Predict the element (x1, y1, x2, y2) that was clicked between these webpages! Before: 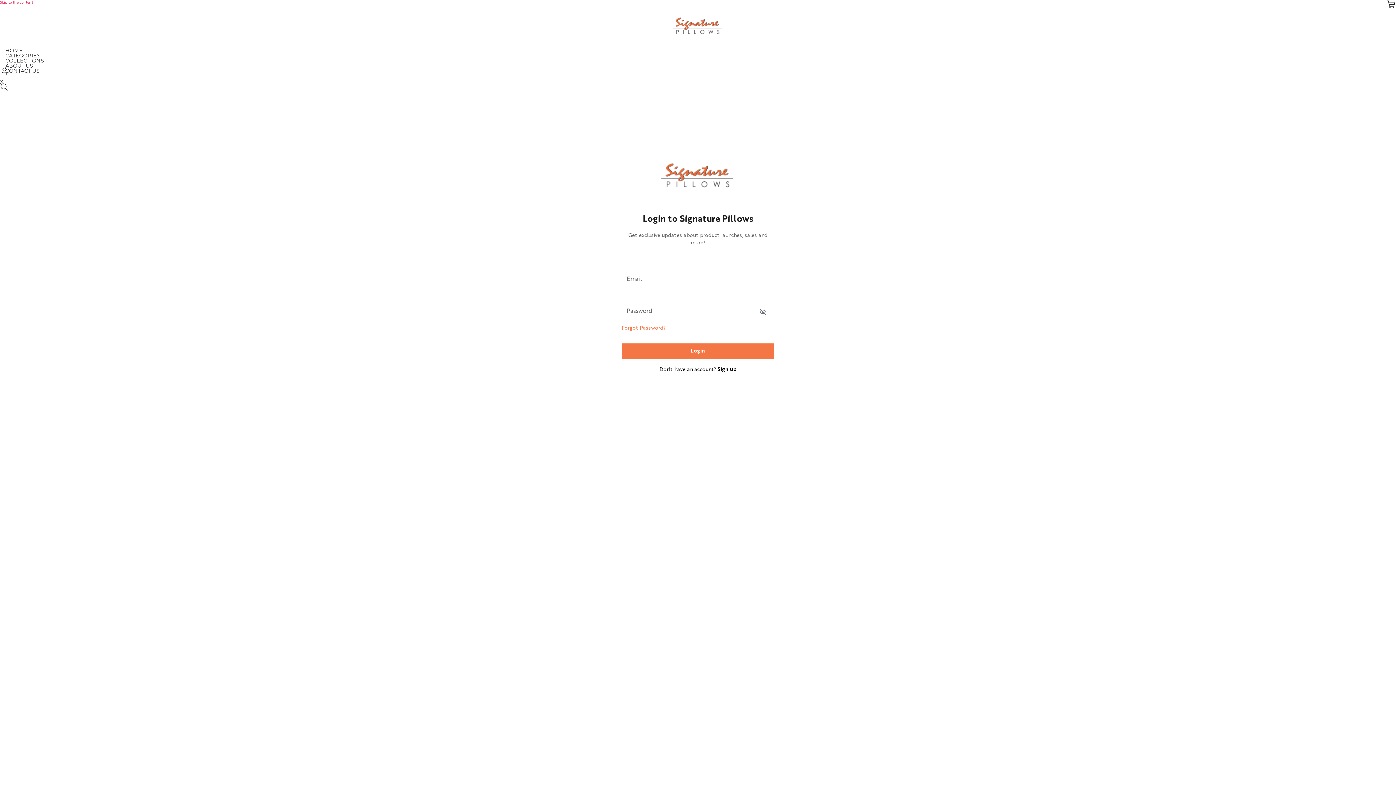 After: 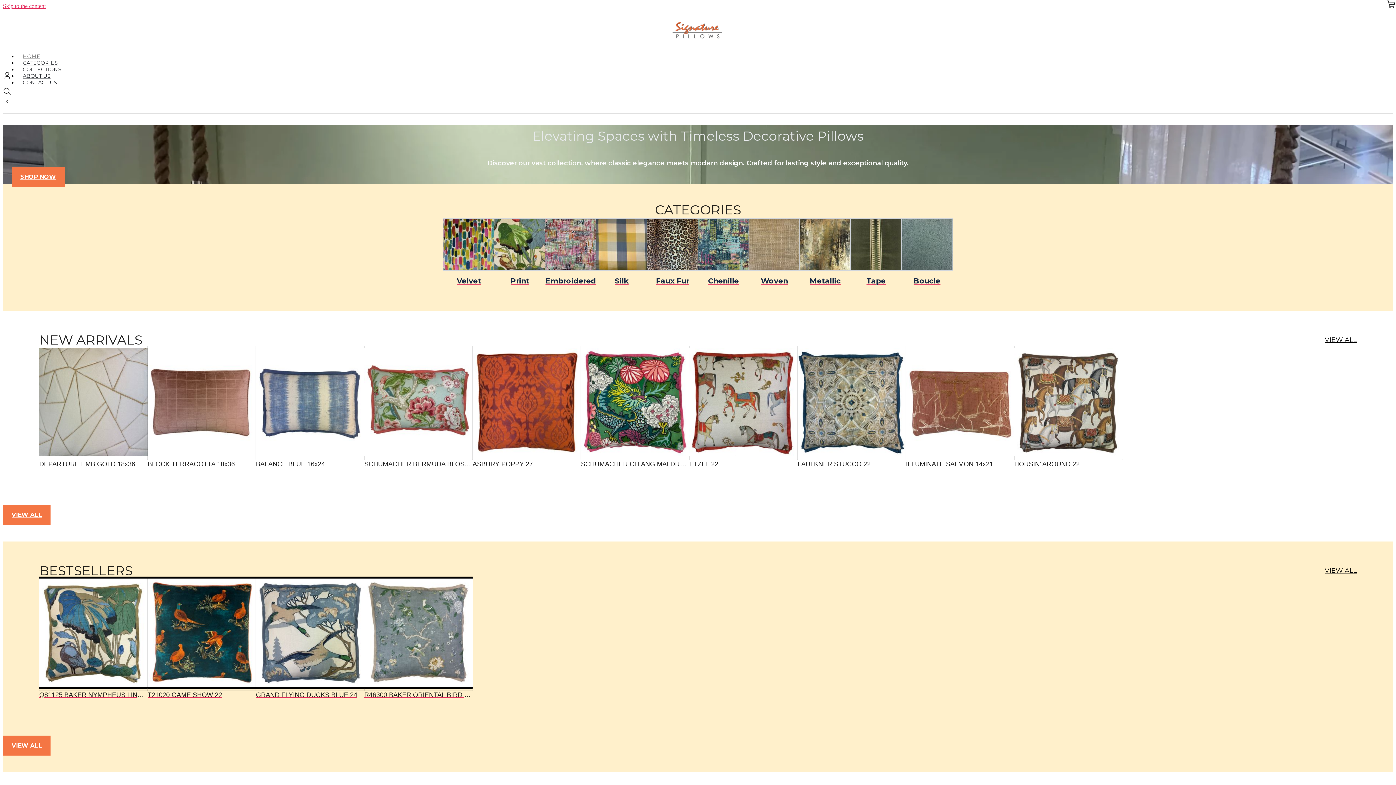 Action: bbox: (667, 12, 729, 41)